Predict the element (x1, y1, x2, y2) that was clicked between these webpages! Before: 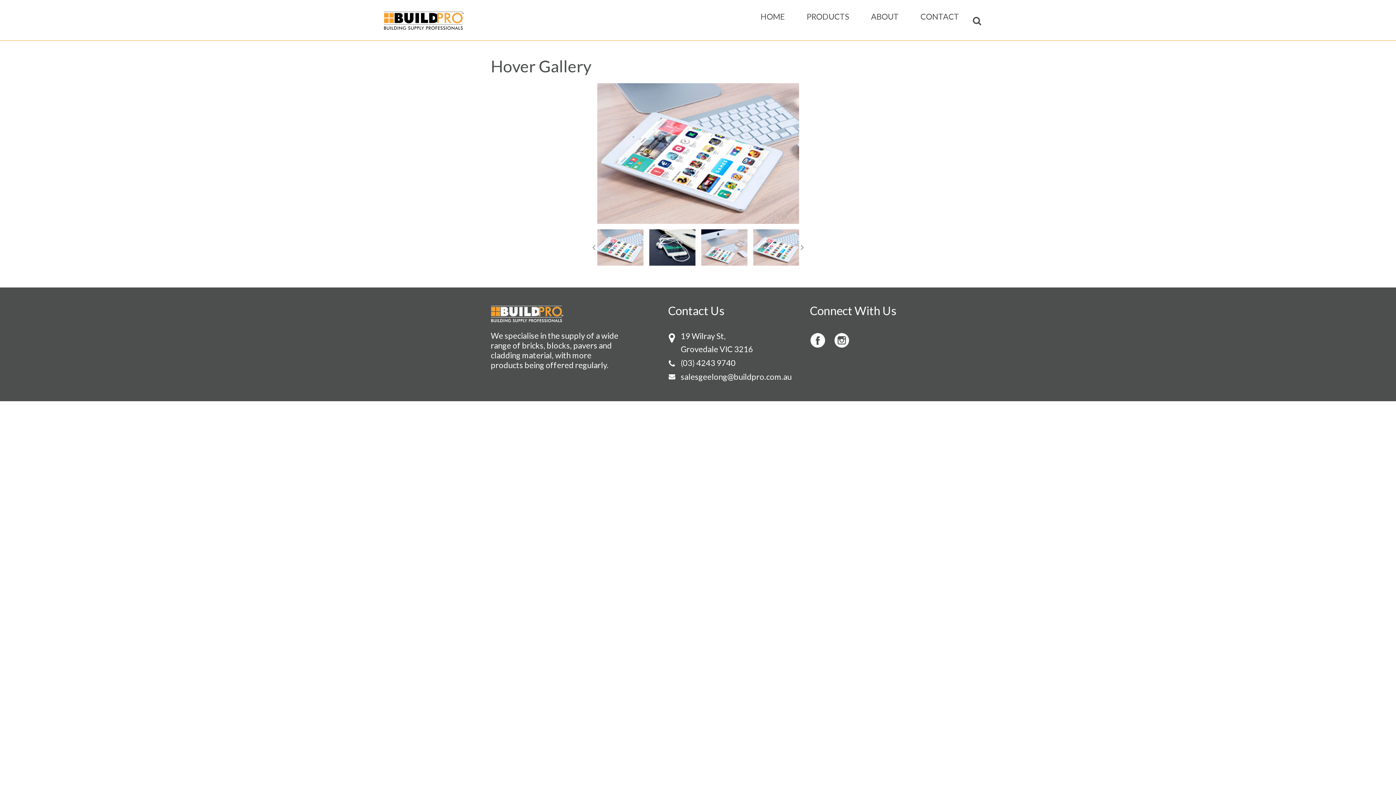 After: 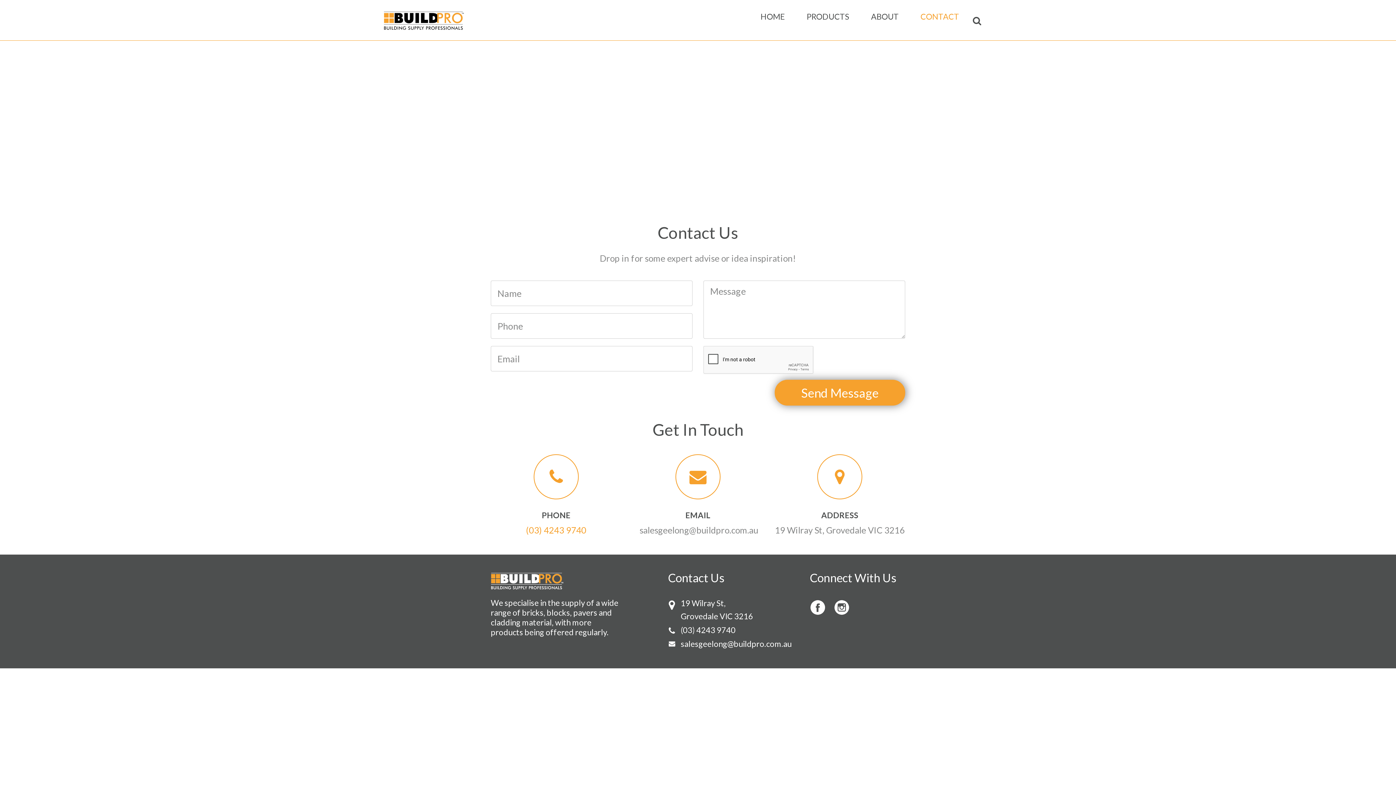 Action: label: CONTACT bbox: (913, 11, 966, 21)